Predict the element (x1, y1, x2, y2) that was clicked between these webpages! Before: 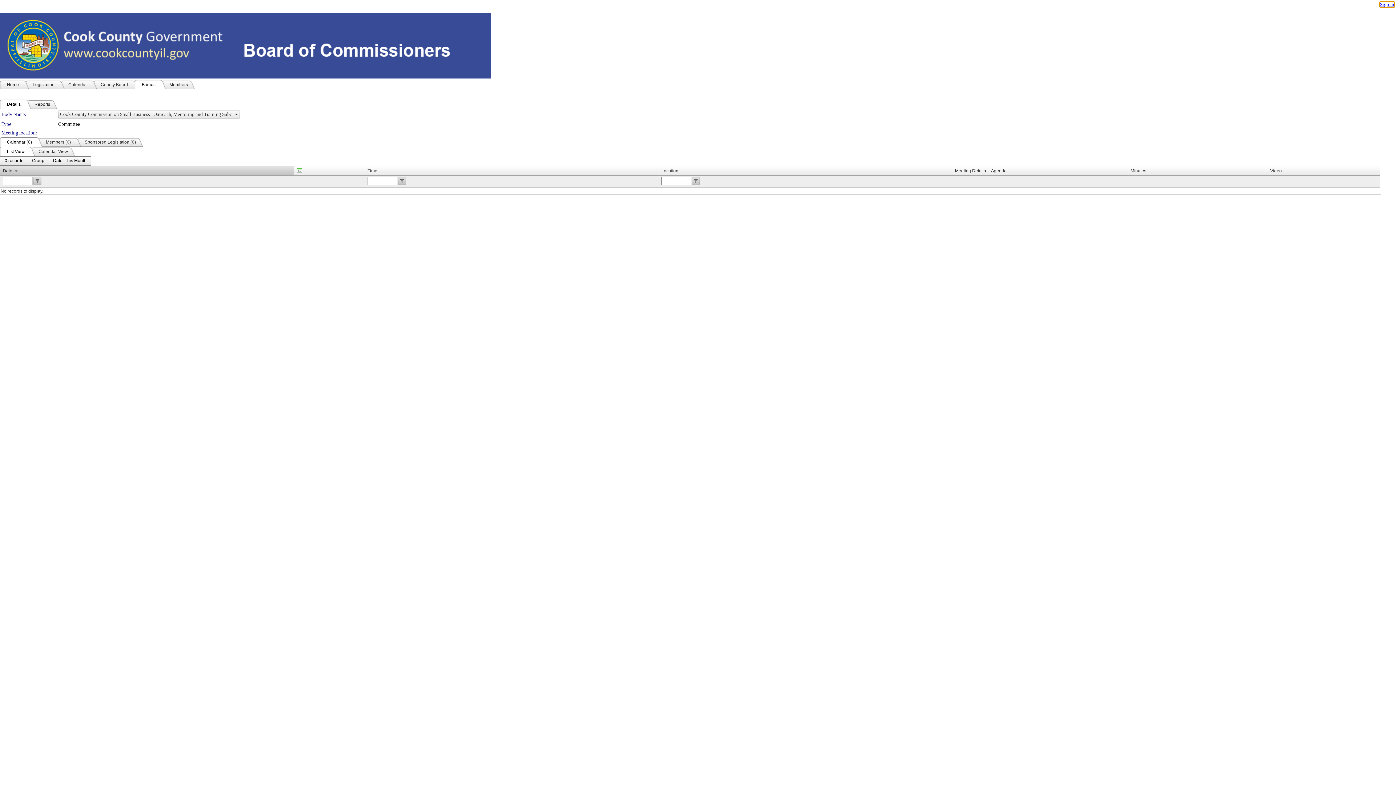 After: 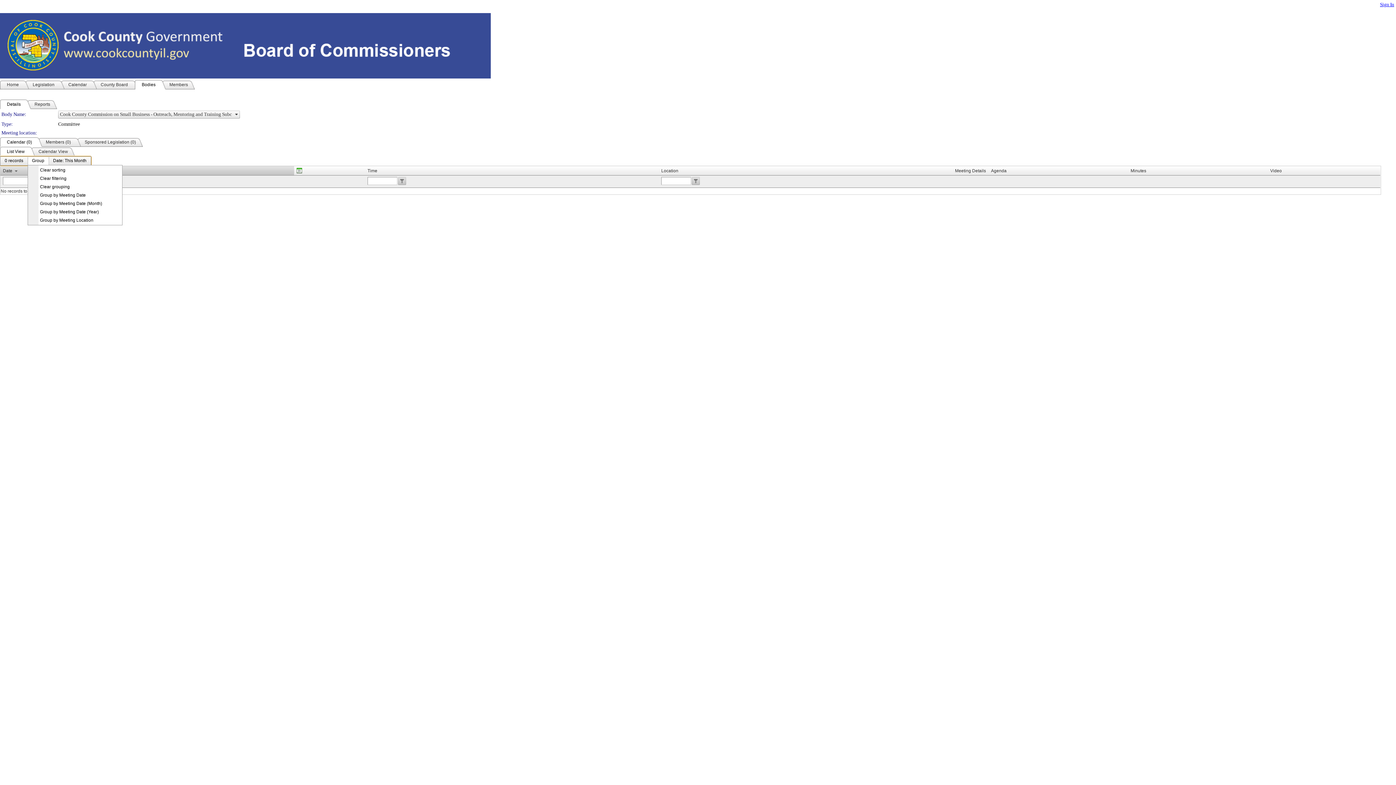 Action: bbox: (27, 156, 48, 165) label: Group Dropdown